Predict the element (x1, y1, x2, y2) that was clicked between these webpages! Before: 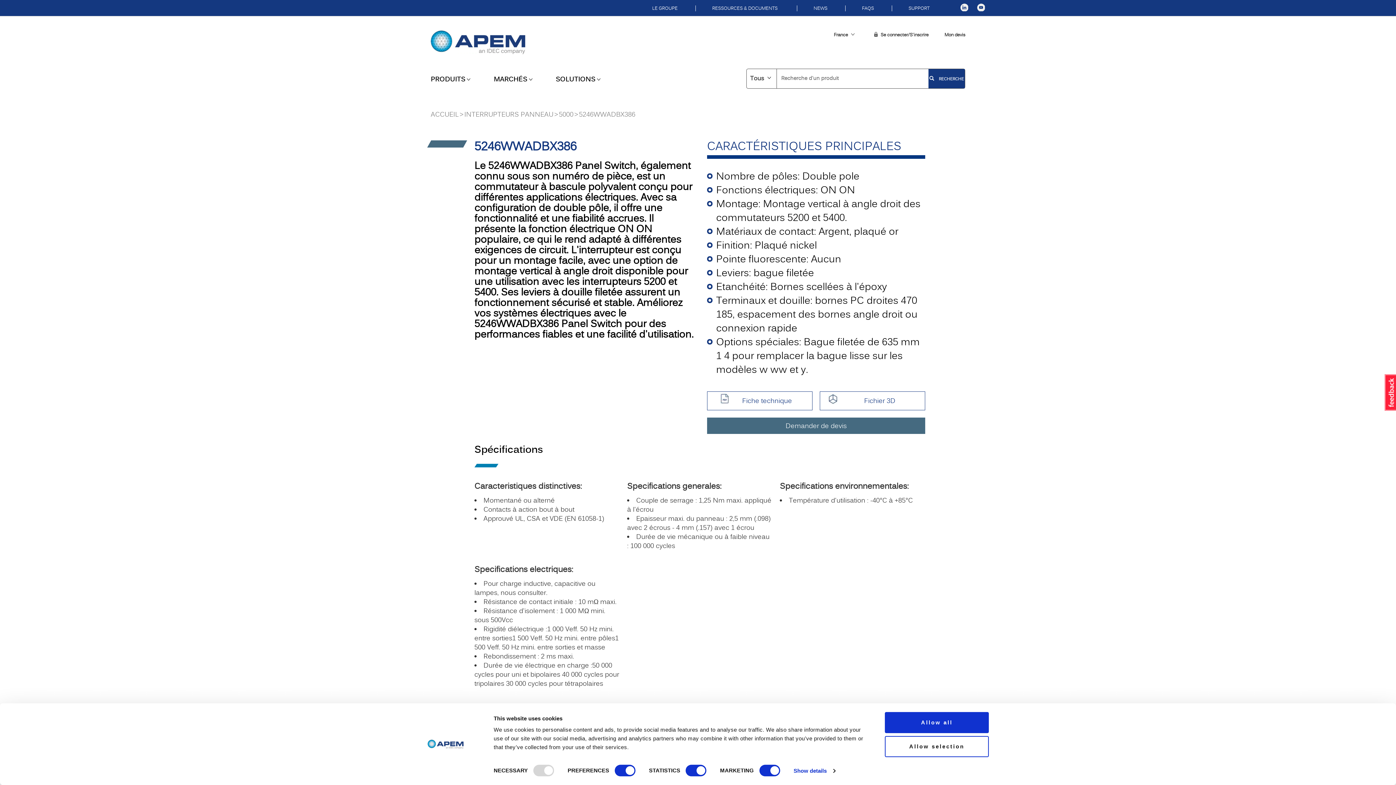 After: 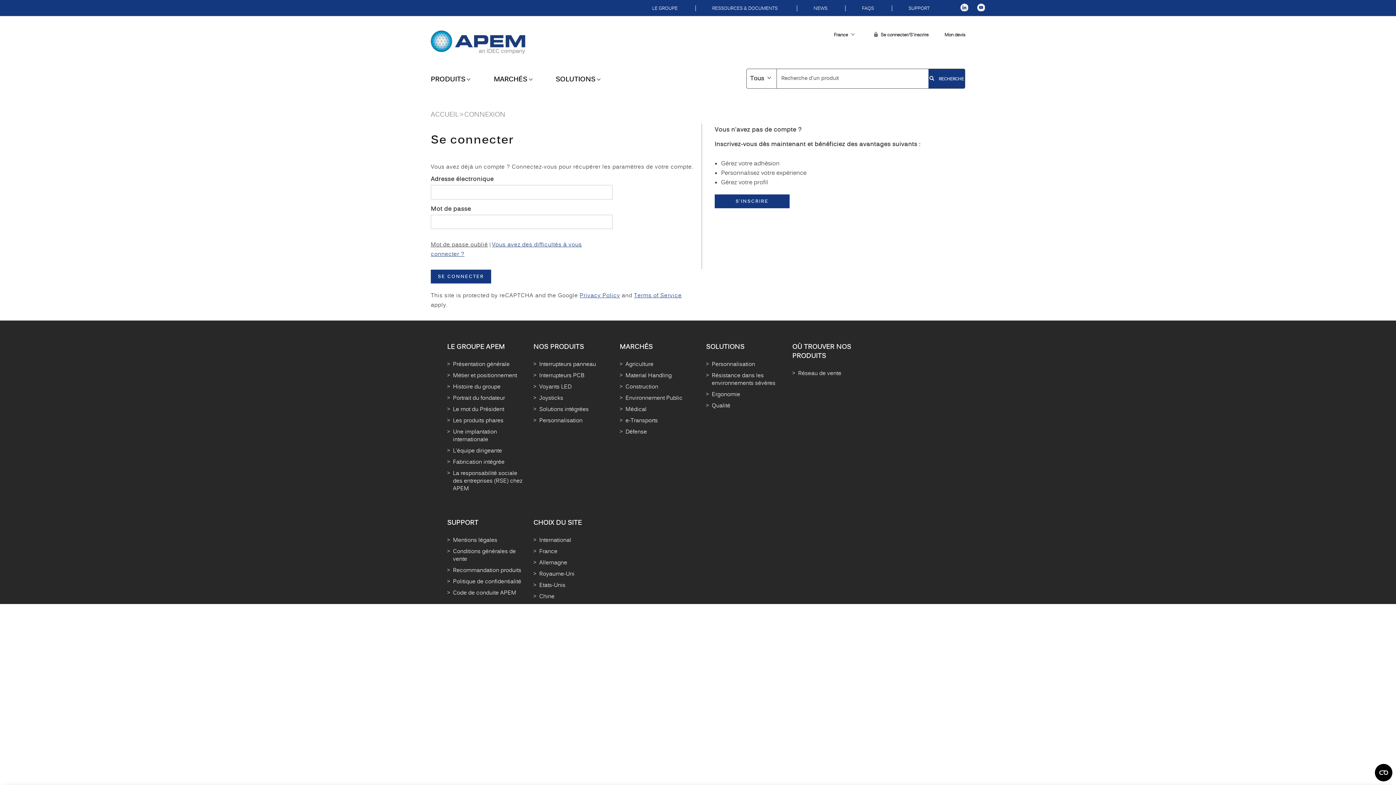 Action: label: Se connecter/S'inscrire bbox: (880, 32, 928, 37)